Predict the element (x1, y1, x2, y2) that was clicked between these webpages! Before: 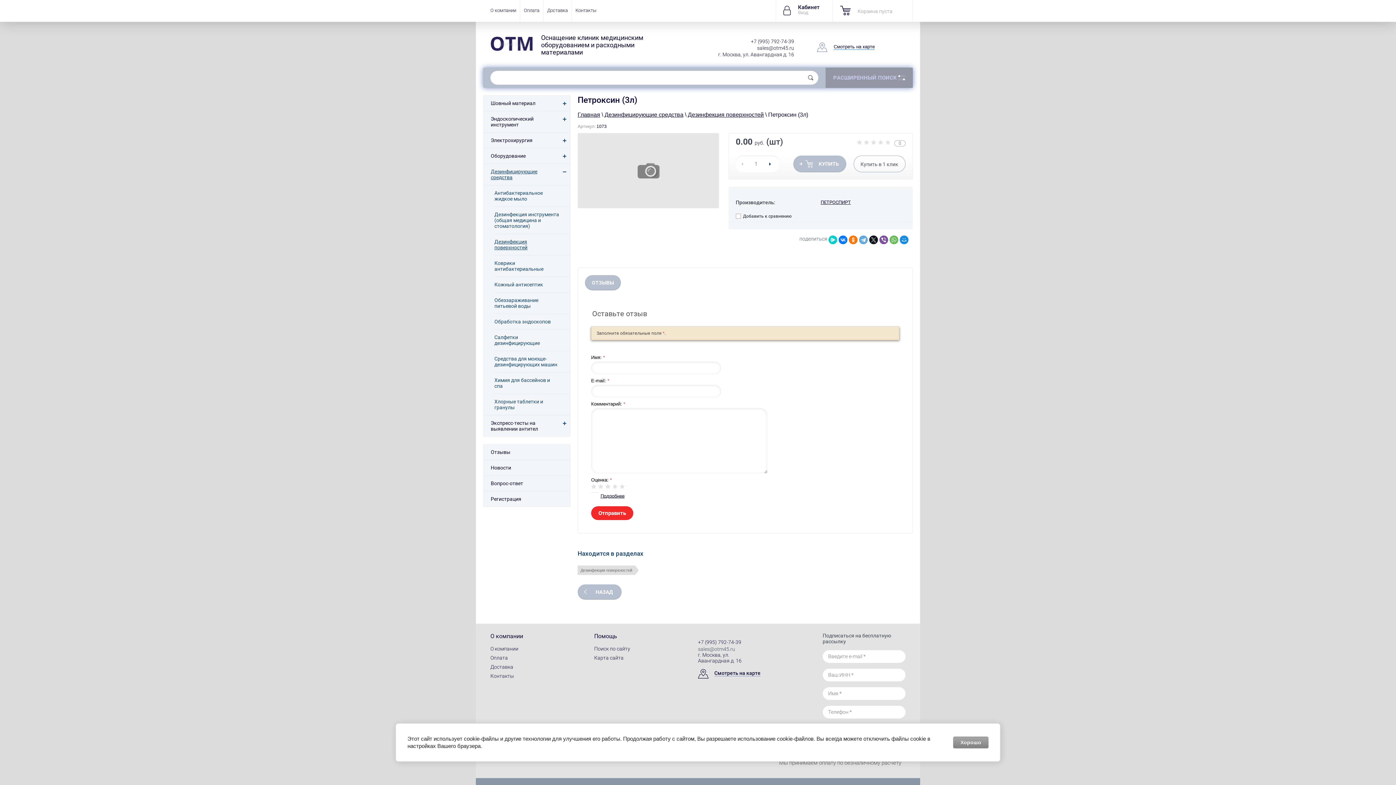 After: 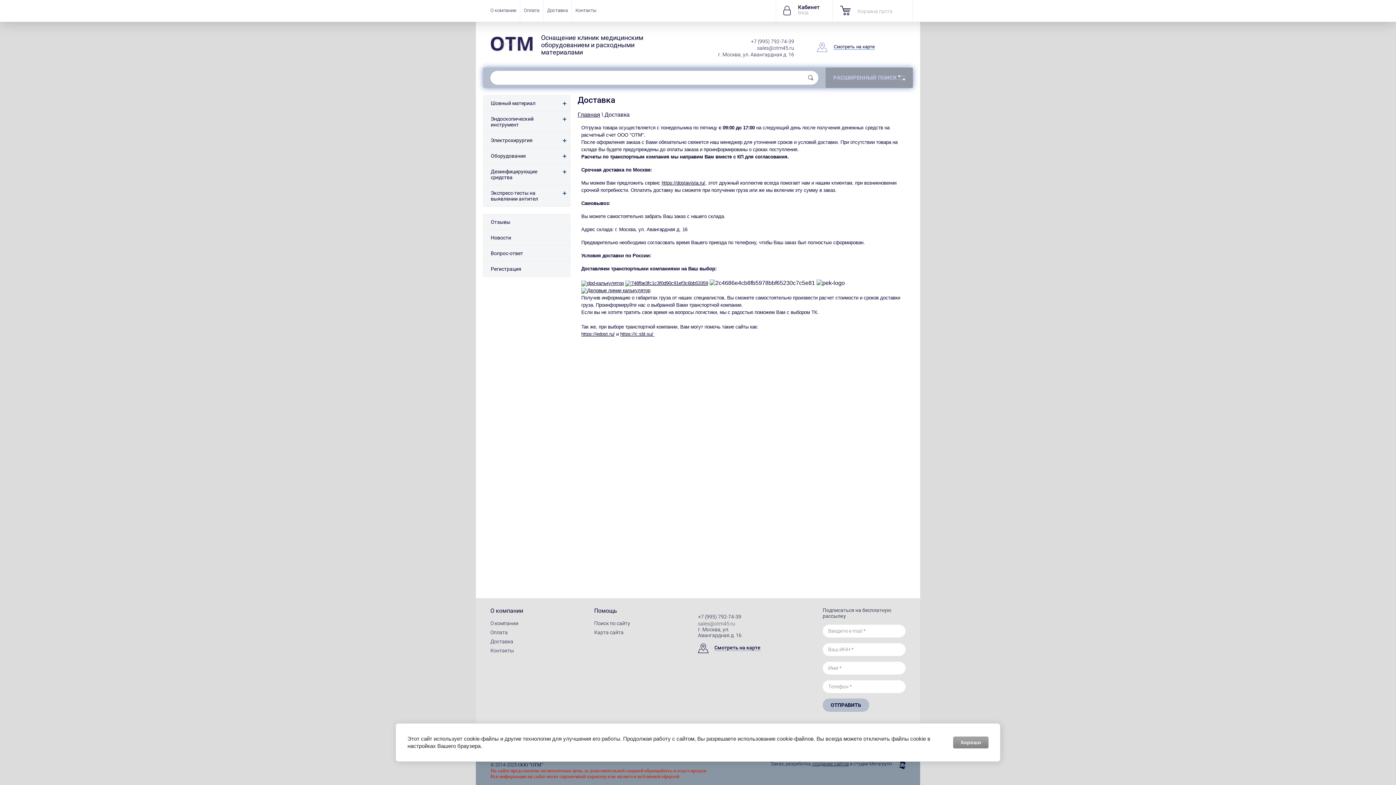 Action: label: Доставка bbox: (543, 0, 571, 21)